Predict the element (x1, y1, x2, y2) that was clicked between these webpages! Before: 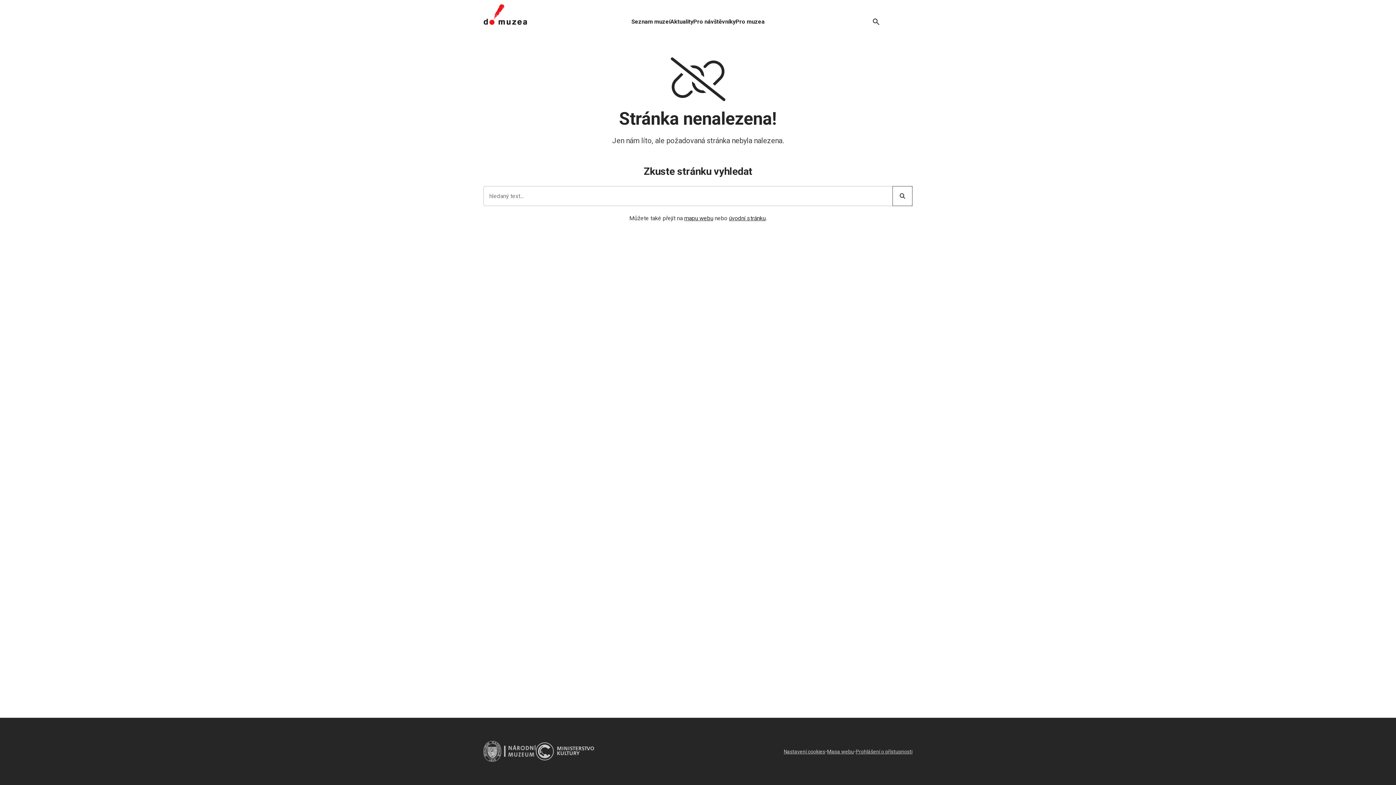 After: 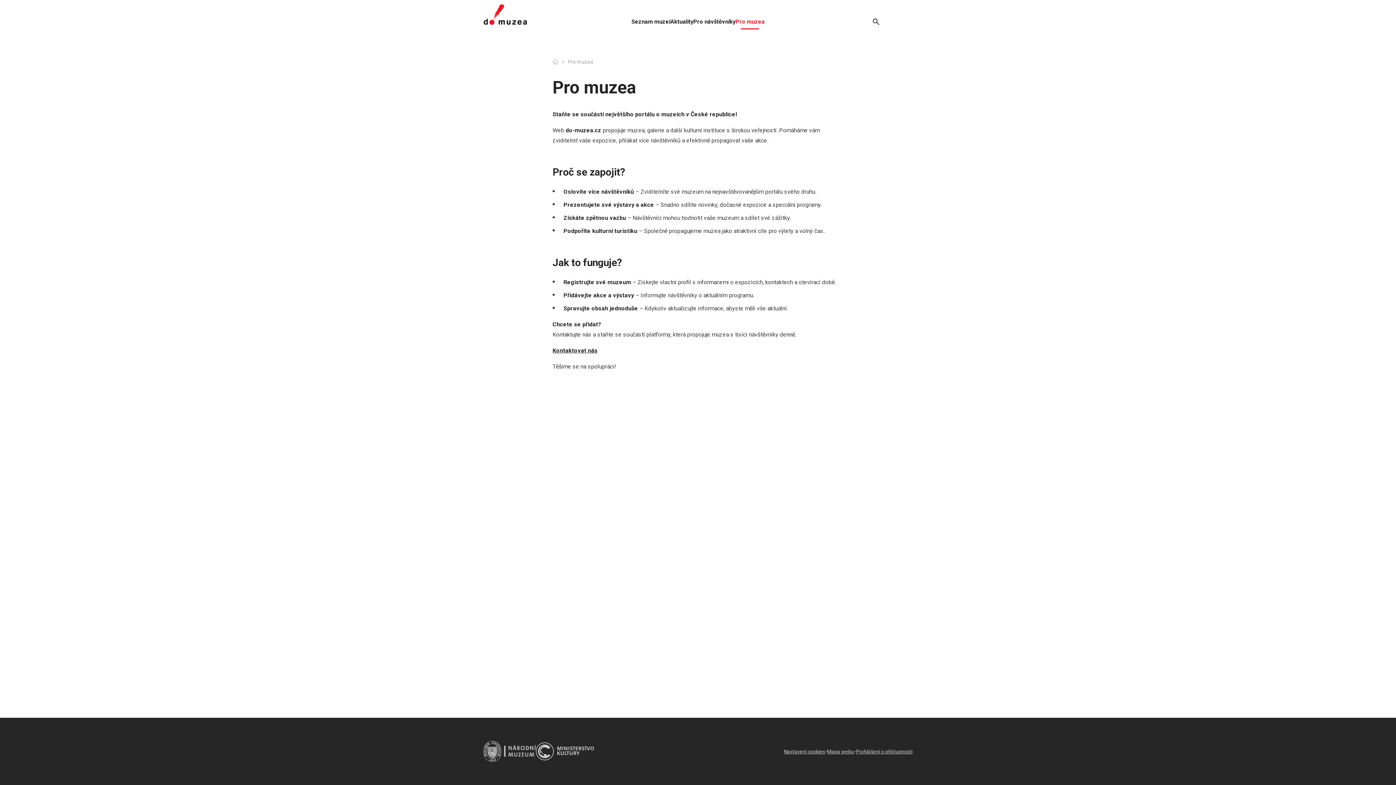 Action: bbox: (735, 0, 764, 29) label: Pro muzea